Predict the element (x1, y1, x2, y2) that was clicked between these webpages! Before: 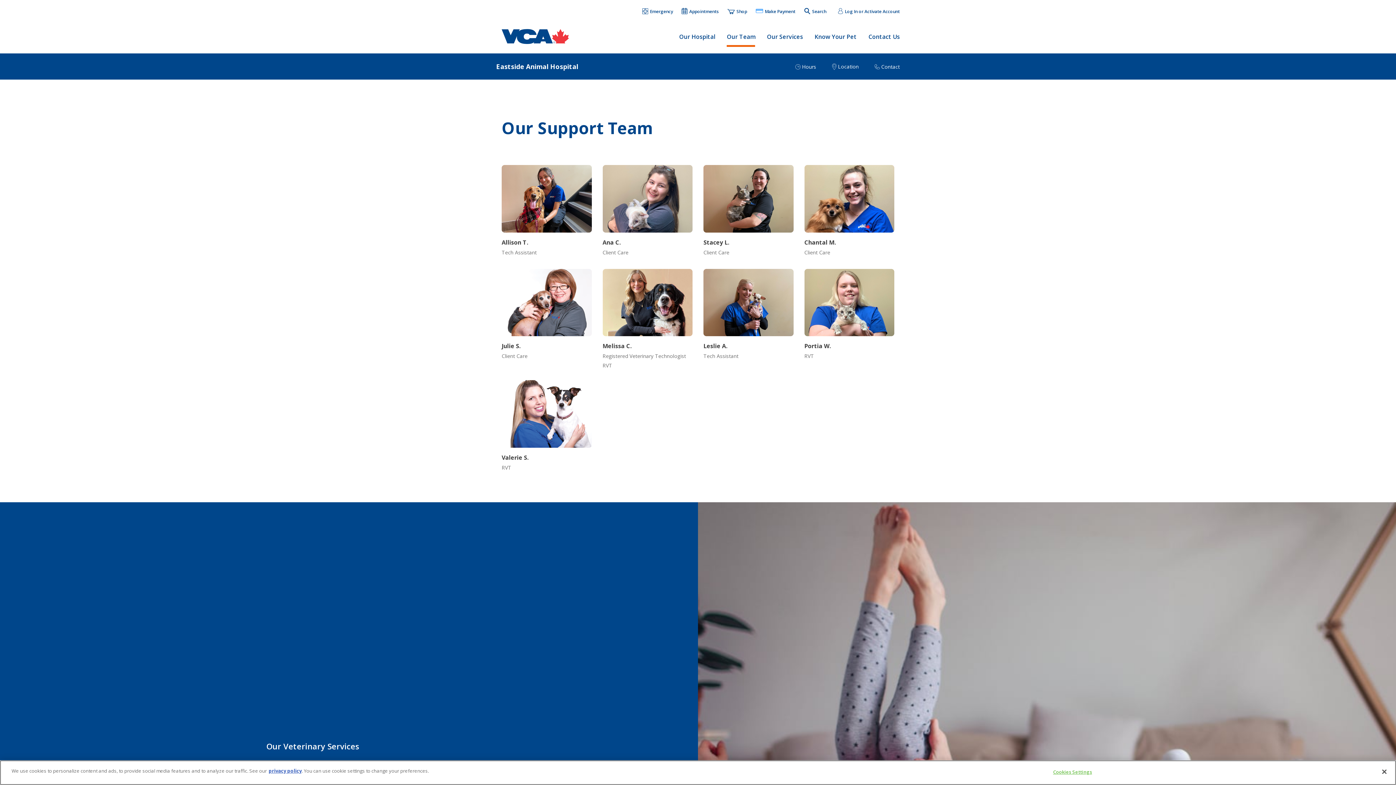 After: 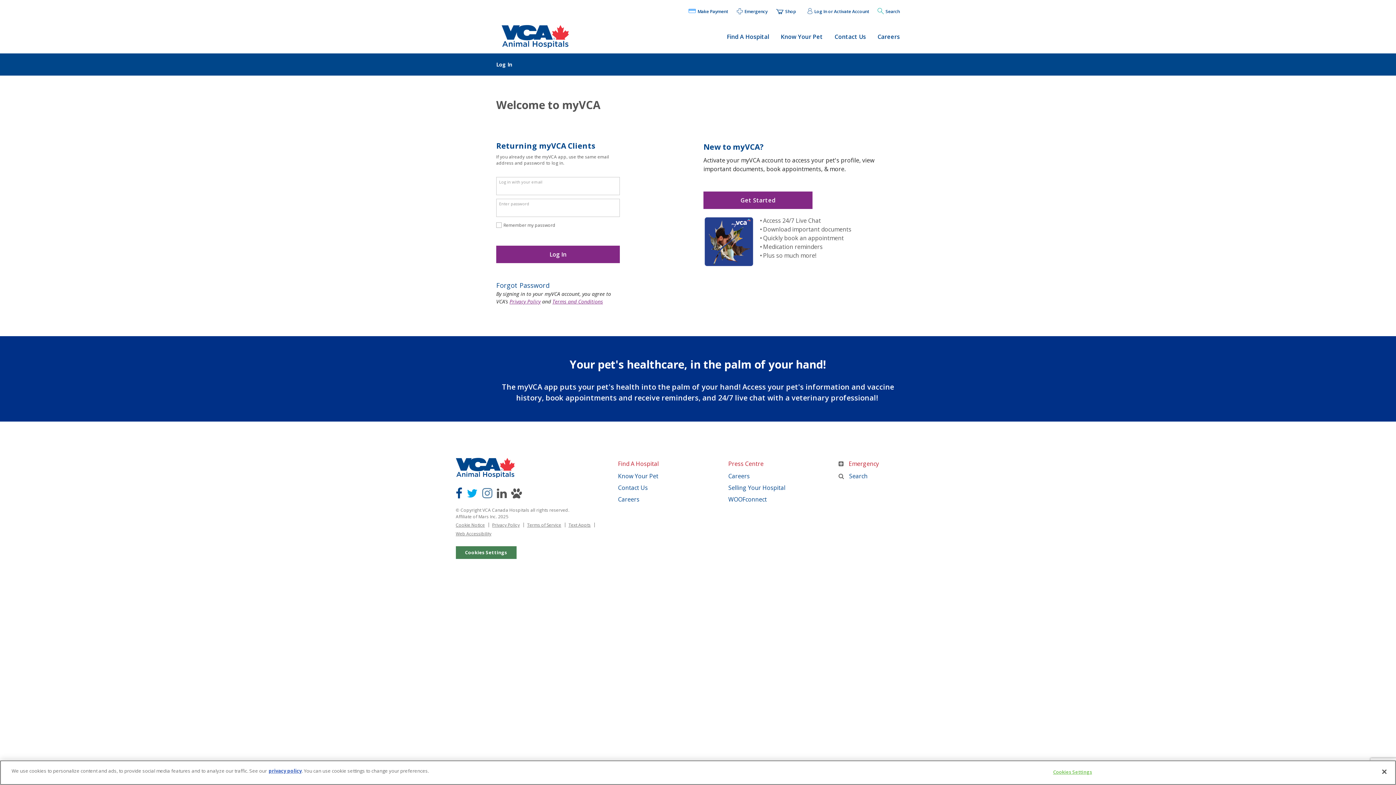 Action: label: Log In or Activate Account bbox: (845, 8, 900, 14)